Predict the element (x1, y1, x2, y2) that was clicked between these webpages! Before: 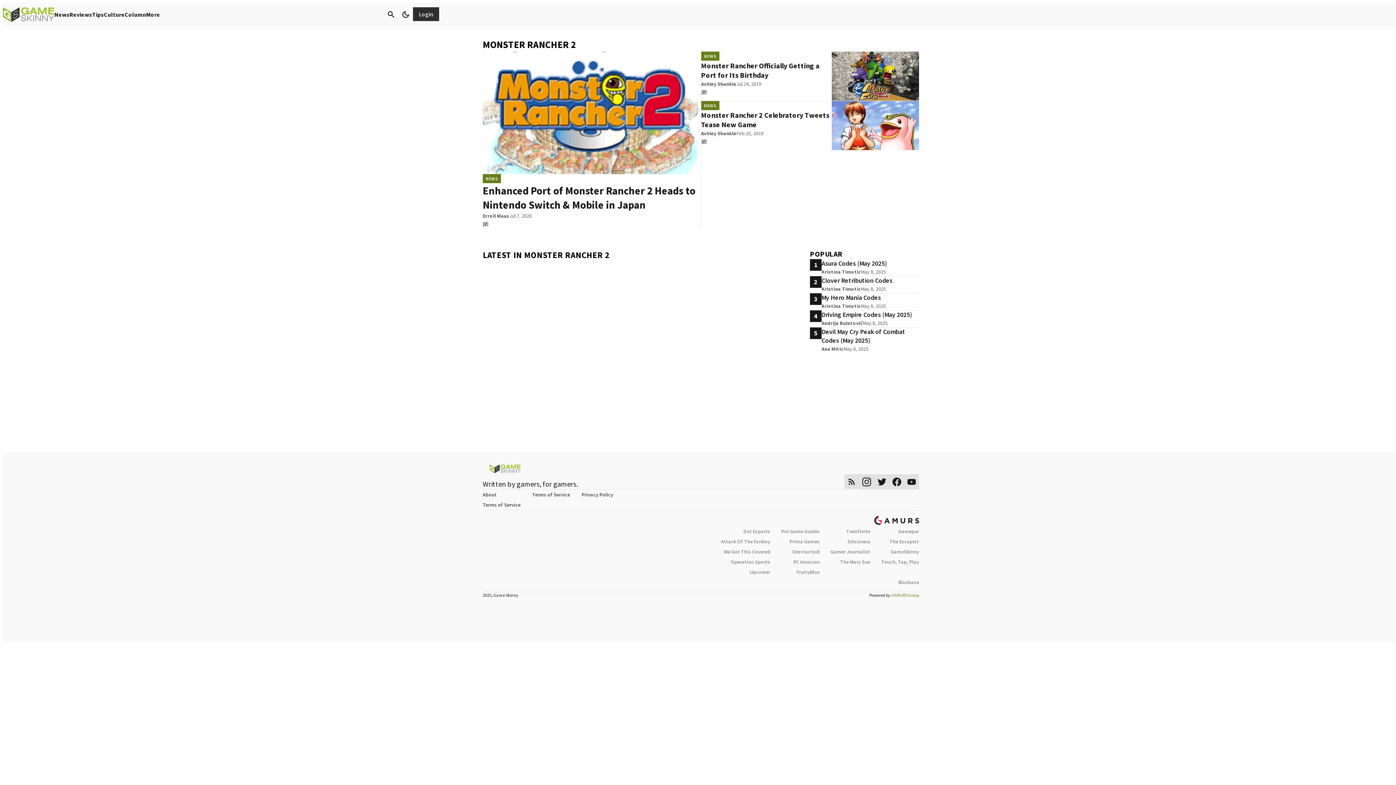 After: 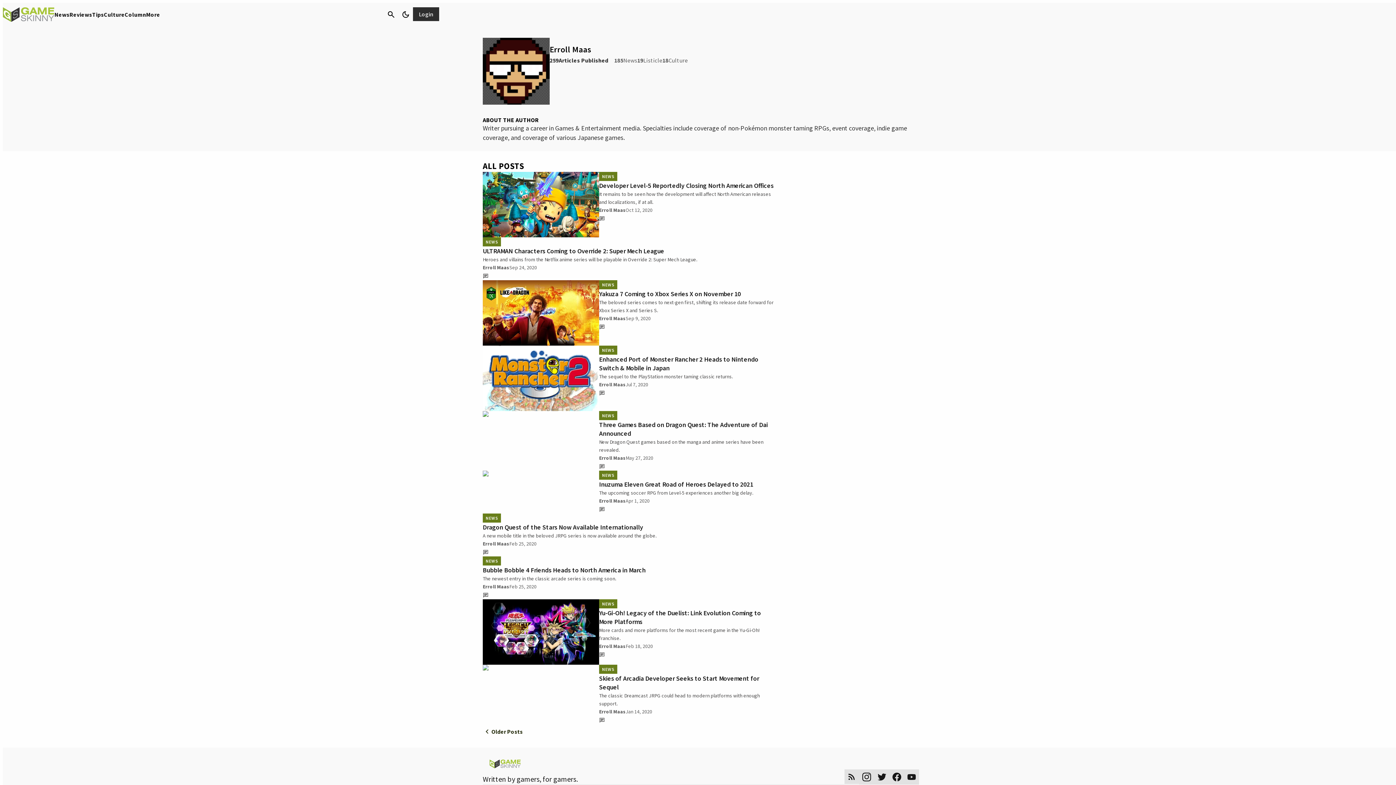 Action: bbox: (482, 212, 509, 220) label: Erroll Maas